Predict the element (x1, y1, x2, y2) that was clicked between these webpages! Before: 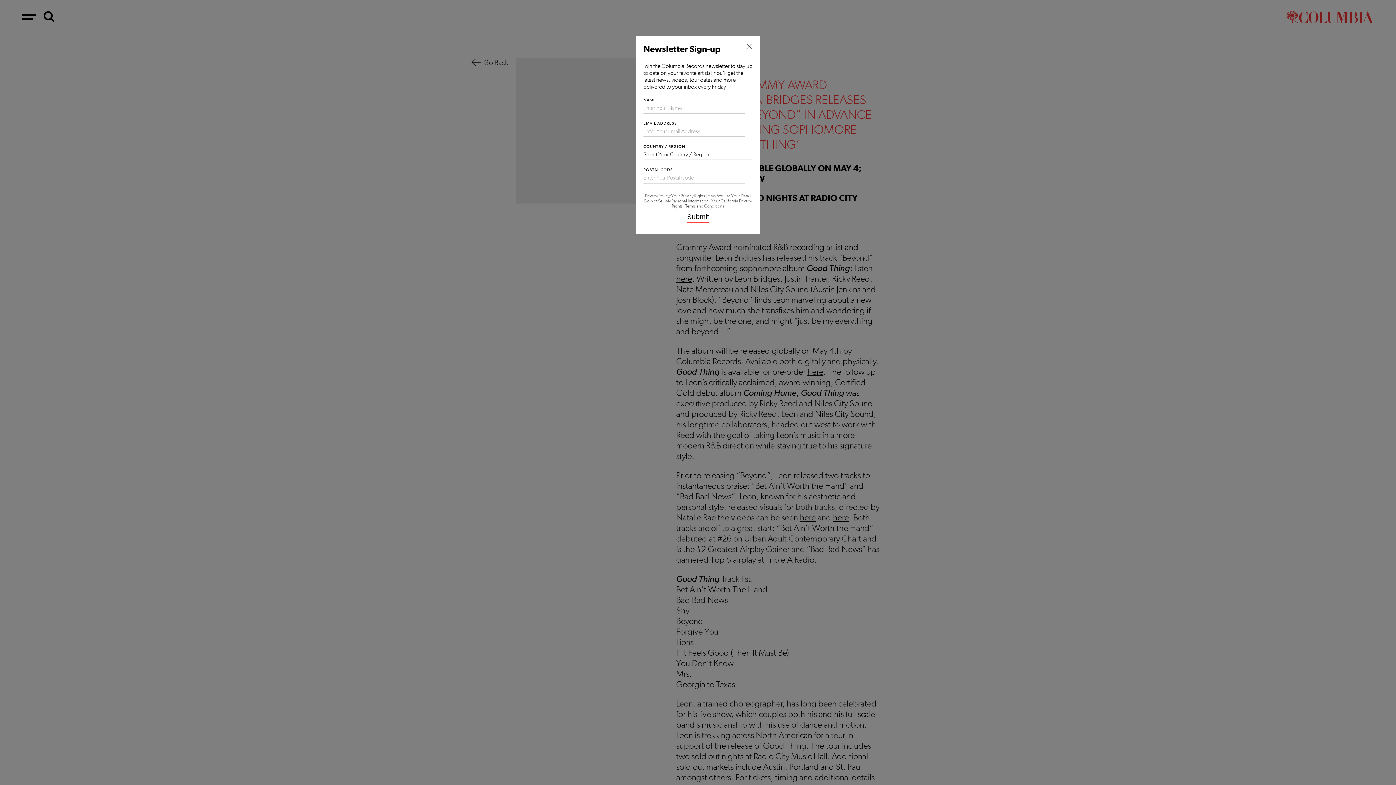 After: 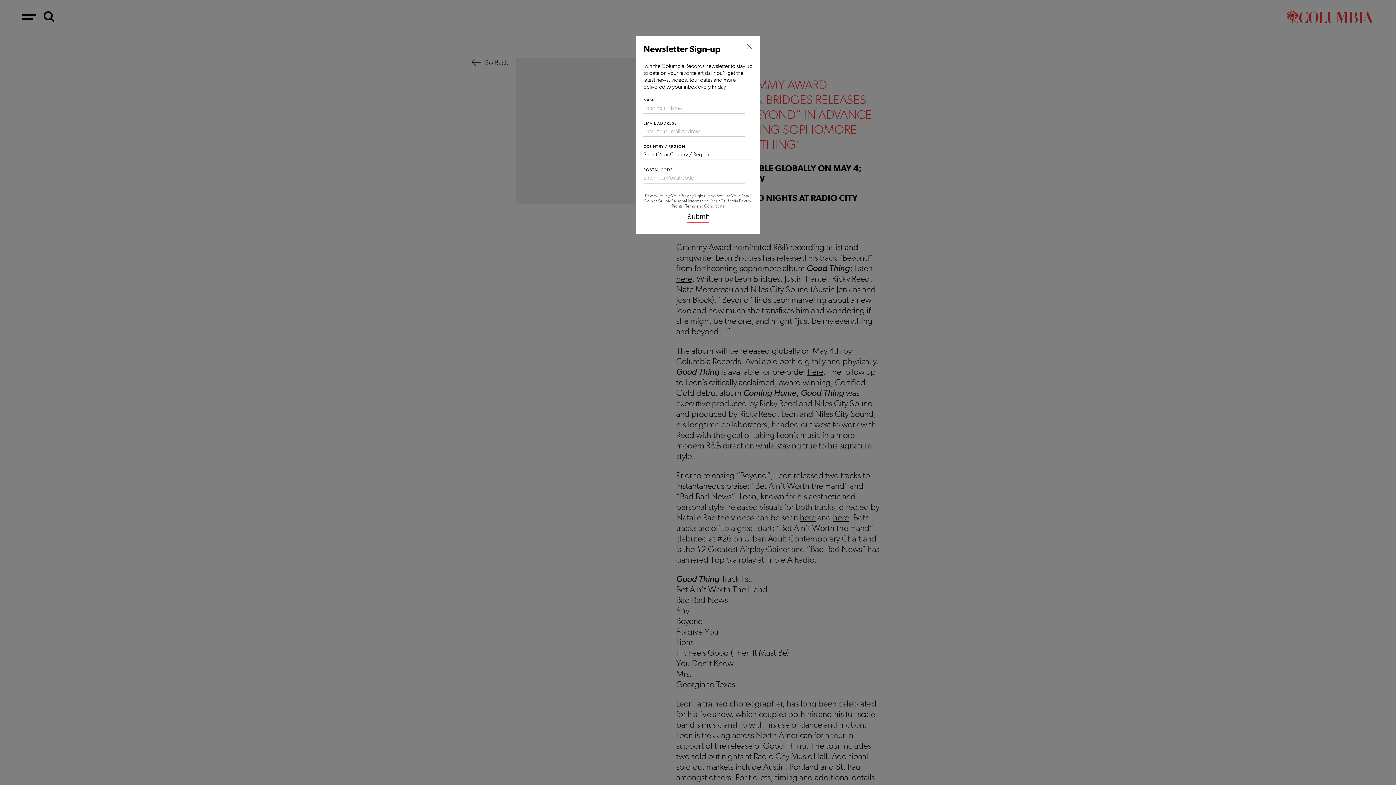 Action: label: How We Use Your Data bbox: (707, 193, 749, 198)